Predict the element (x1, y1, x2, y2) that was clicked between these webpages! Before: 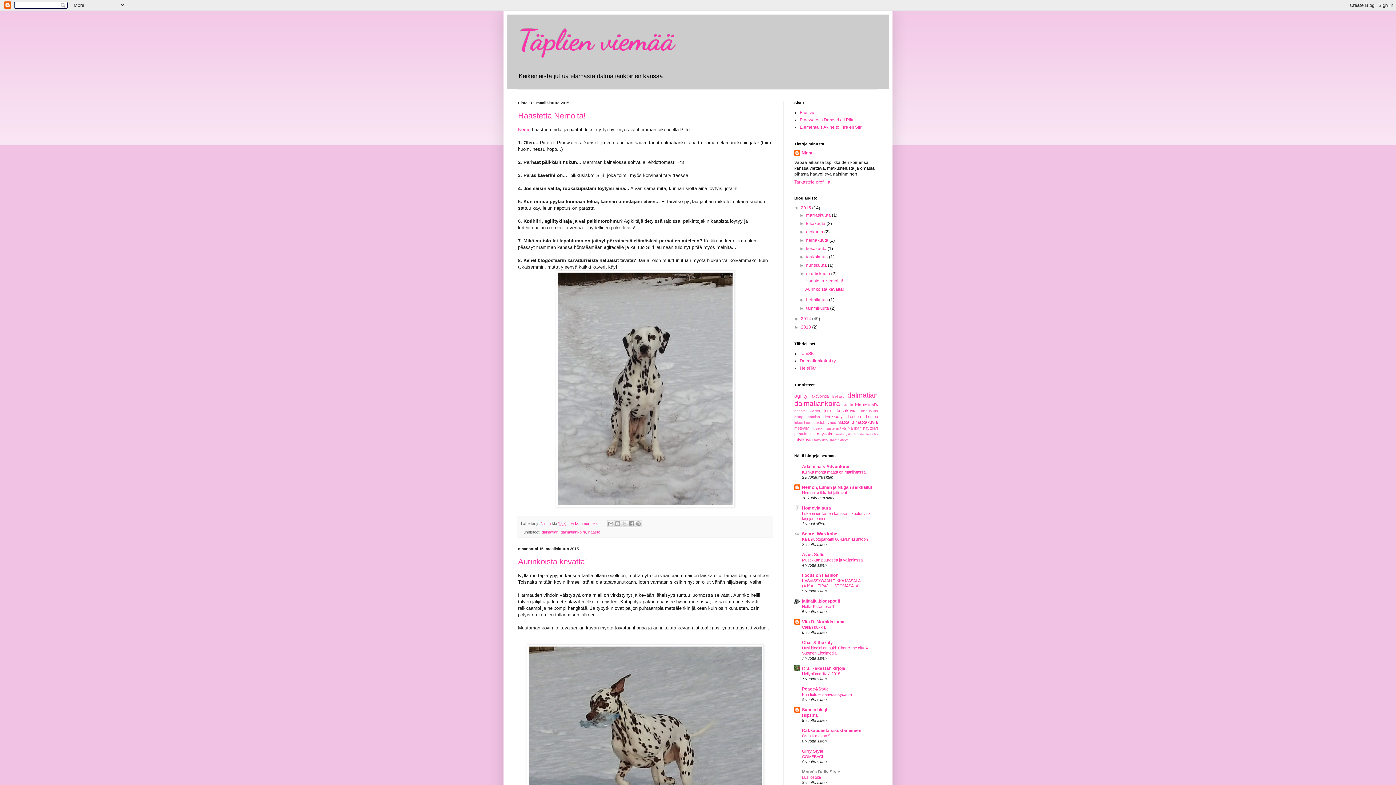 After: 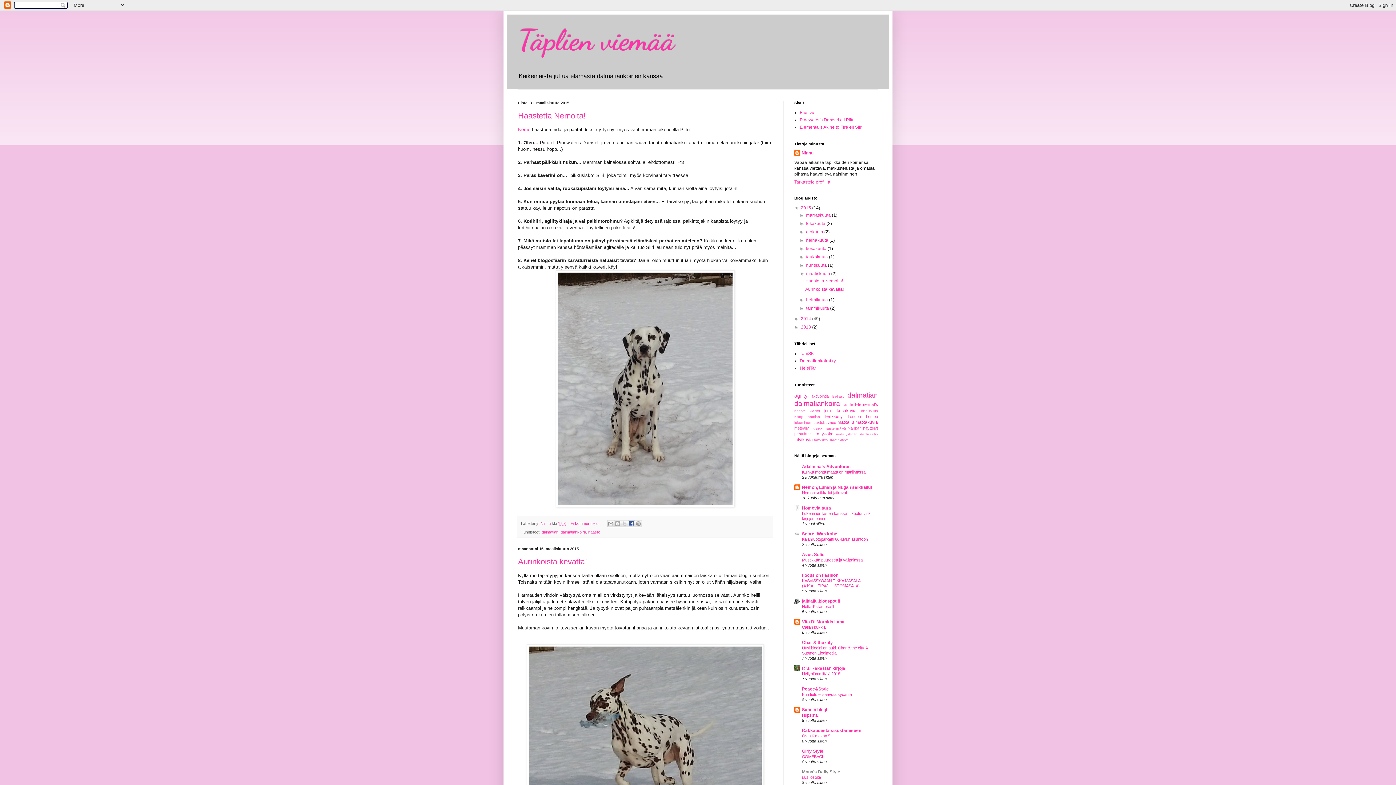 Action: label: Jaa Facebookiin bbox: (628, 520, 635, 527)